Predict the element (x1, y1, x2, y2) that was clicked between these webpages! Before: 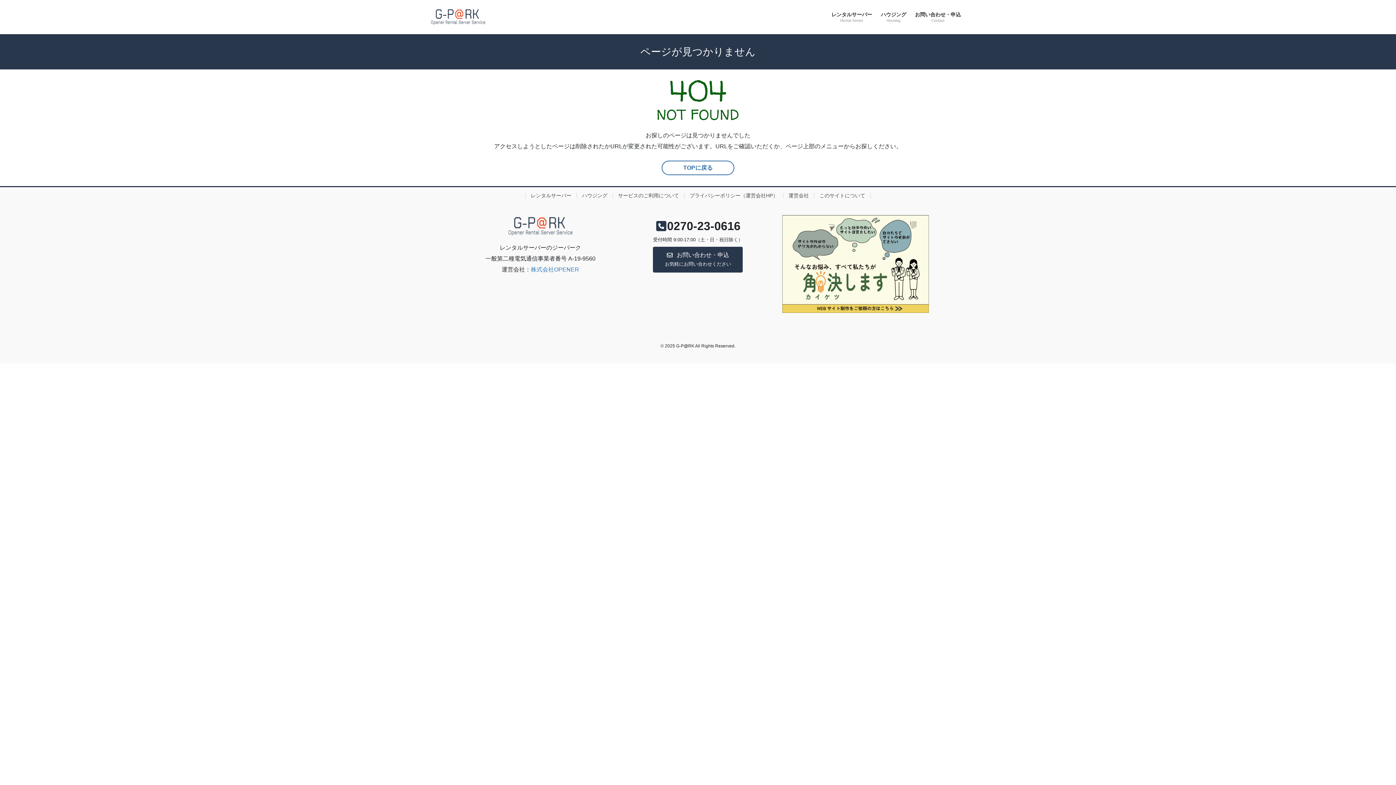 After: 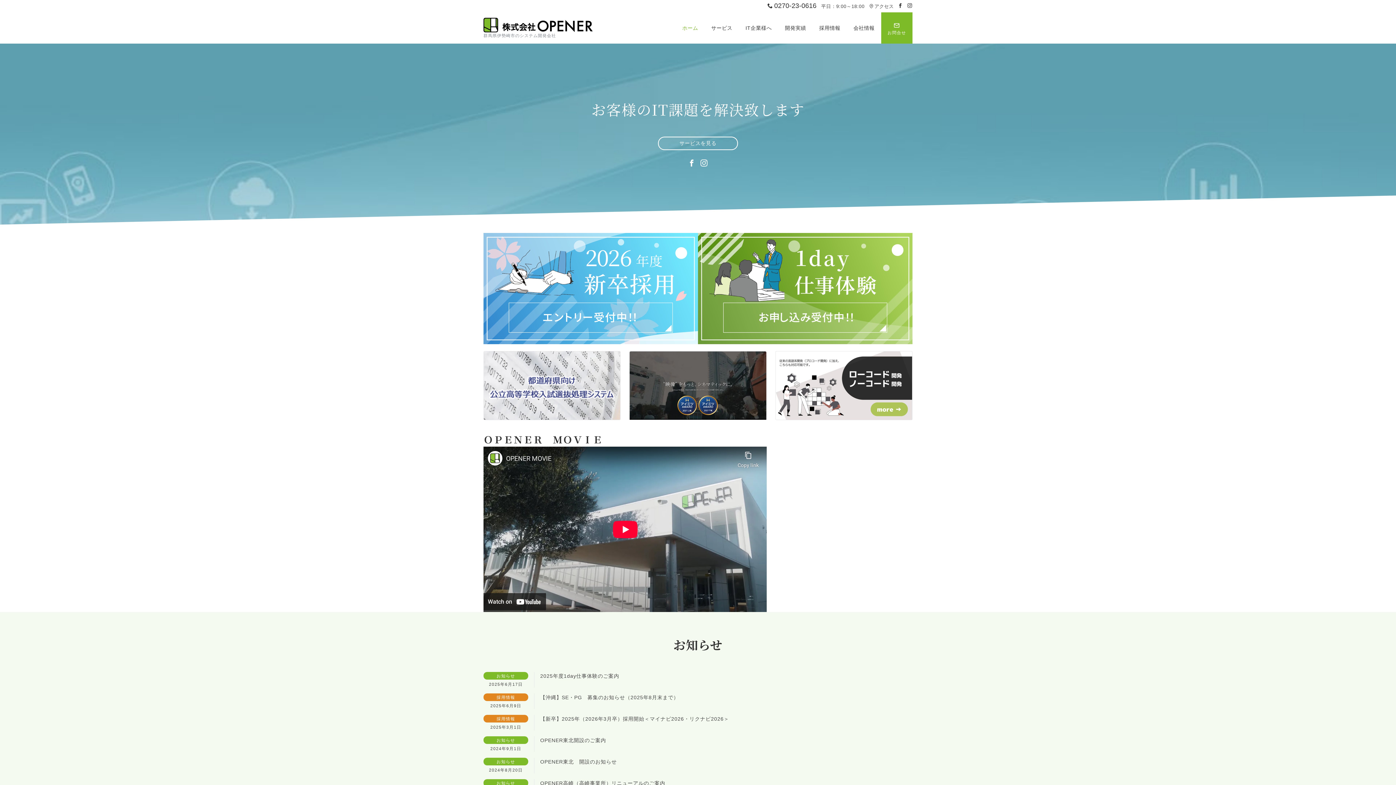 Action: label: 株式会社OPENER bbox: (530, 266, 579, 272)